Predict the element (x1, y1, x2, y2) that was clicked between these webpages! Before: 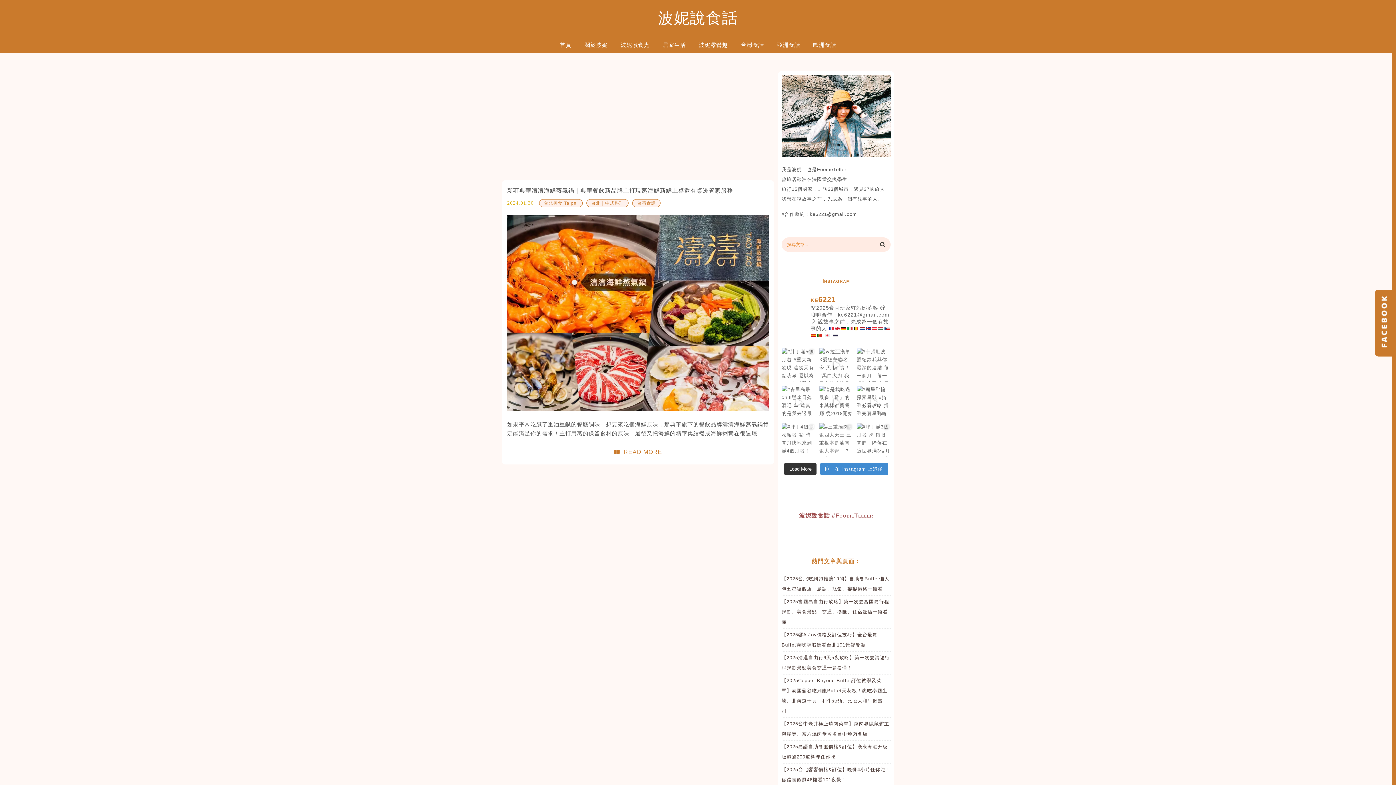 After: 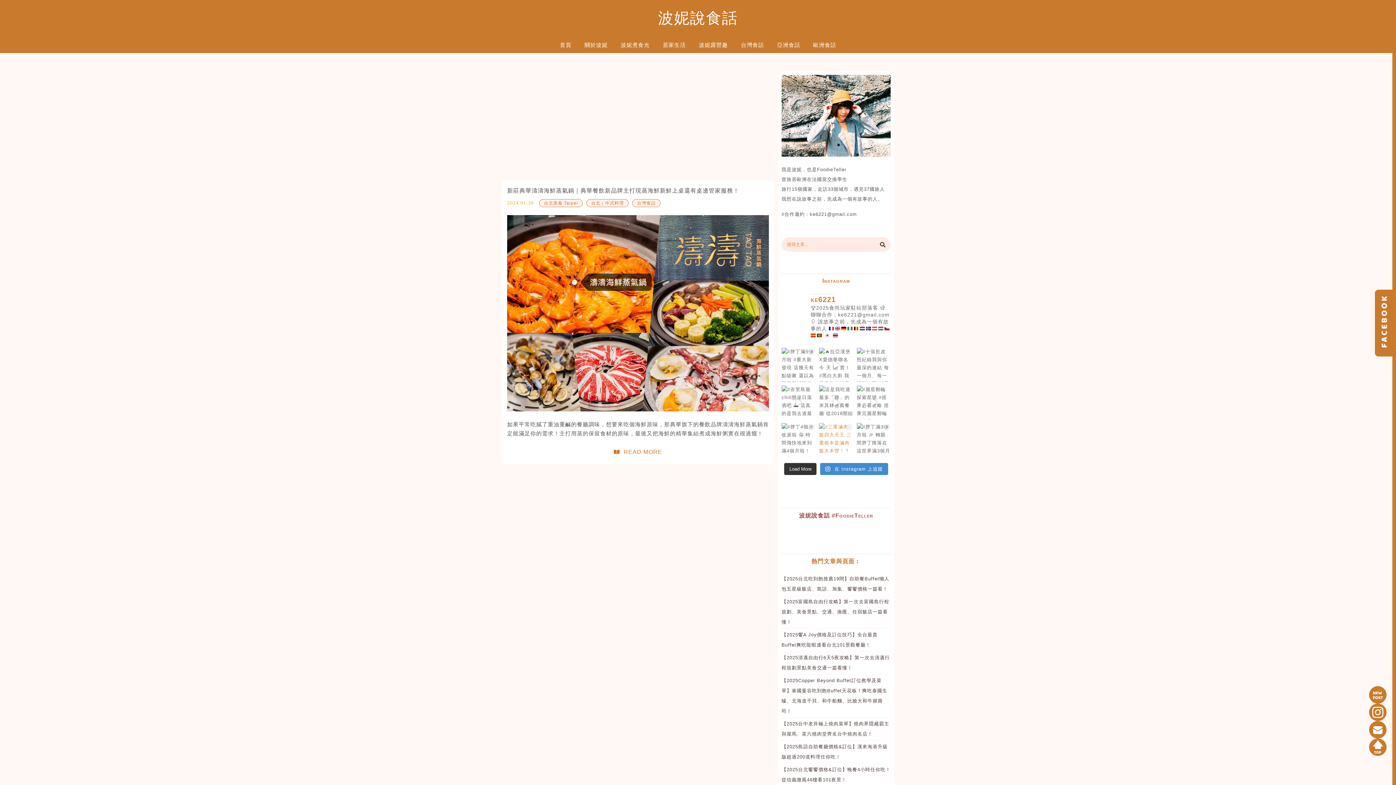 Action: bbox: (819, 423, 853, 457)